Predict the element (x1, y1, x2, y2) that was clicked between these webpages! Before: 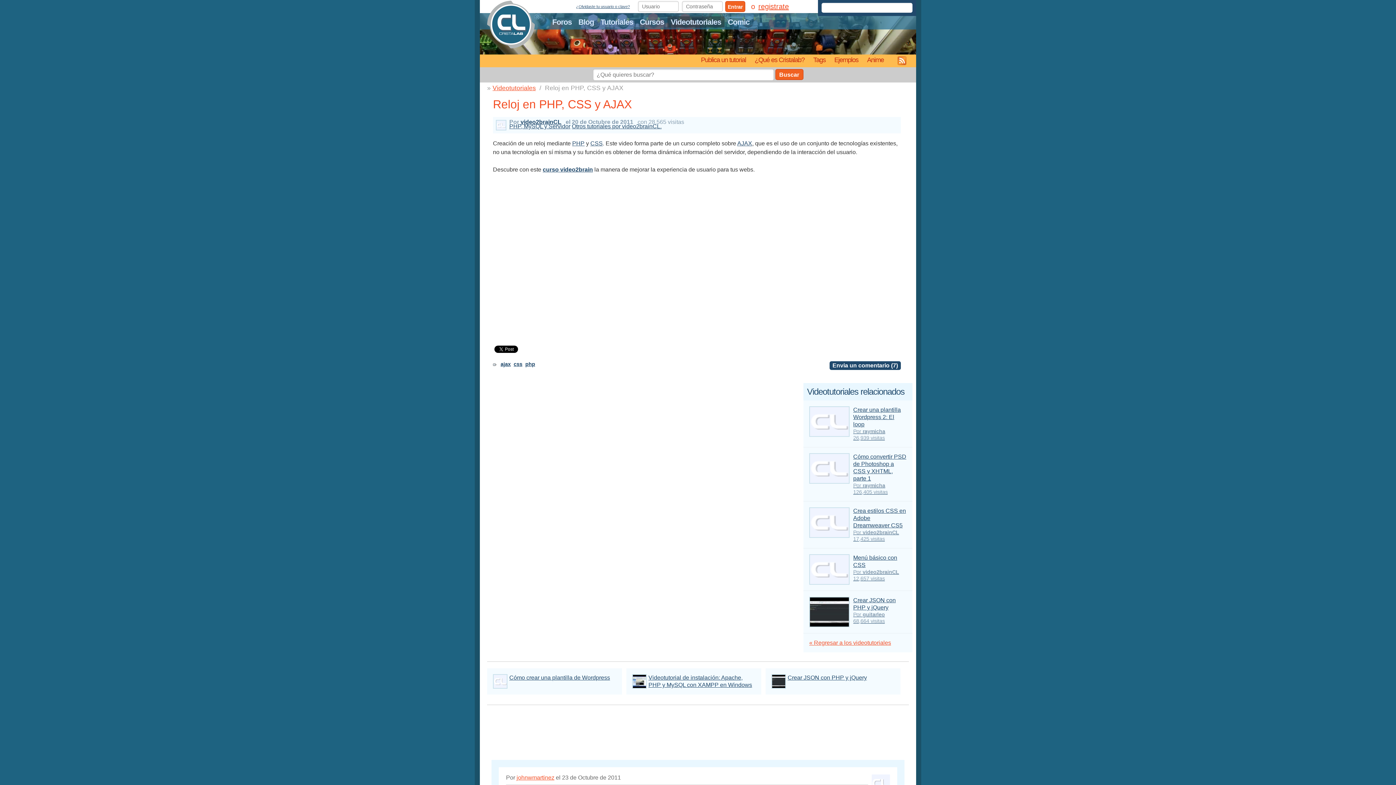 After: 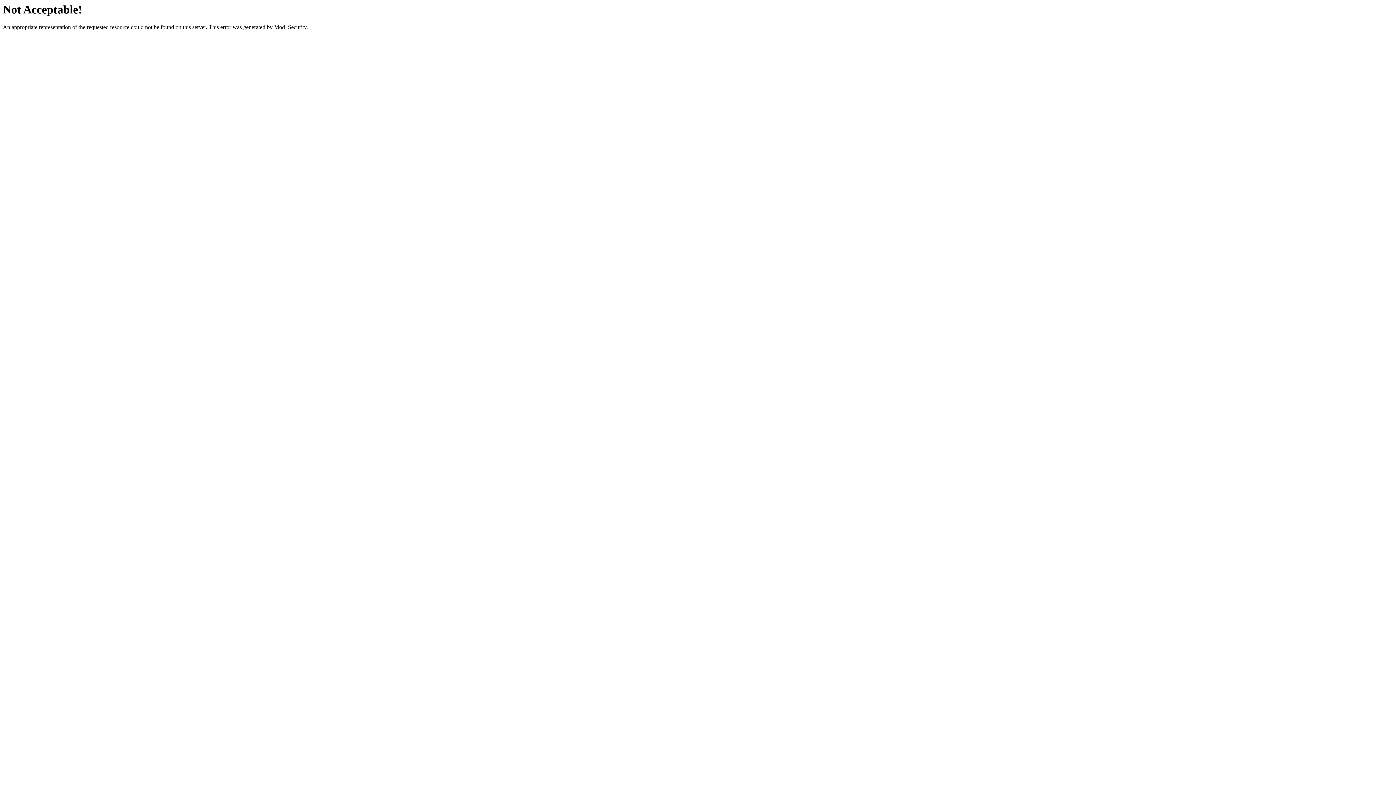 Action: bbox: (516, 774, 554, 781) label: johnwmartinez